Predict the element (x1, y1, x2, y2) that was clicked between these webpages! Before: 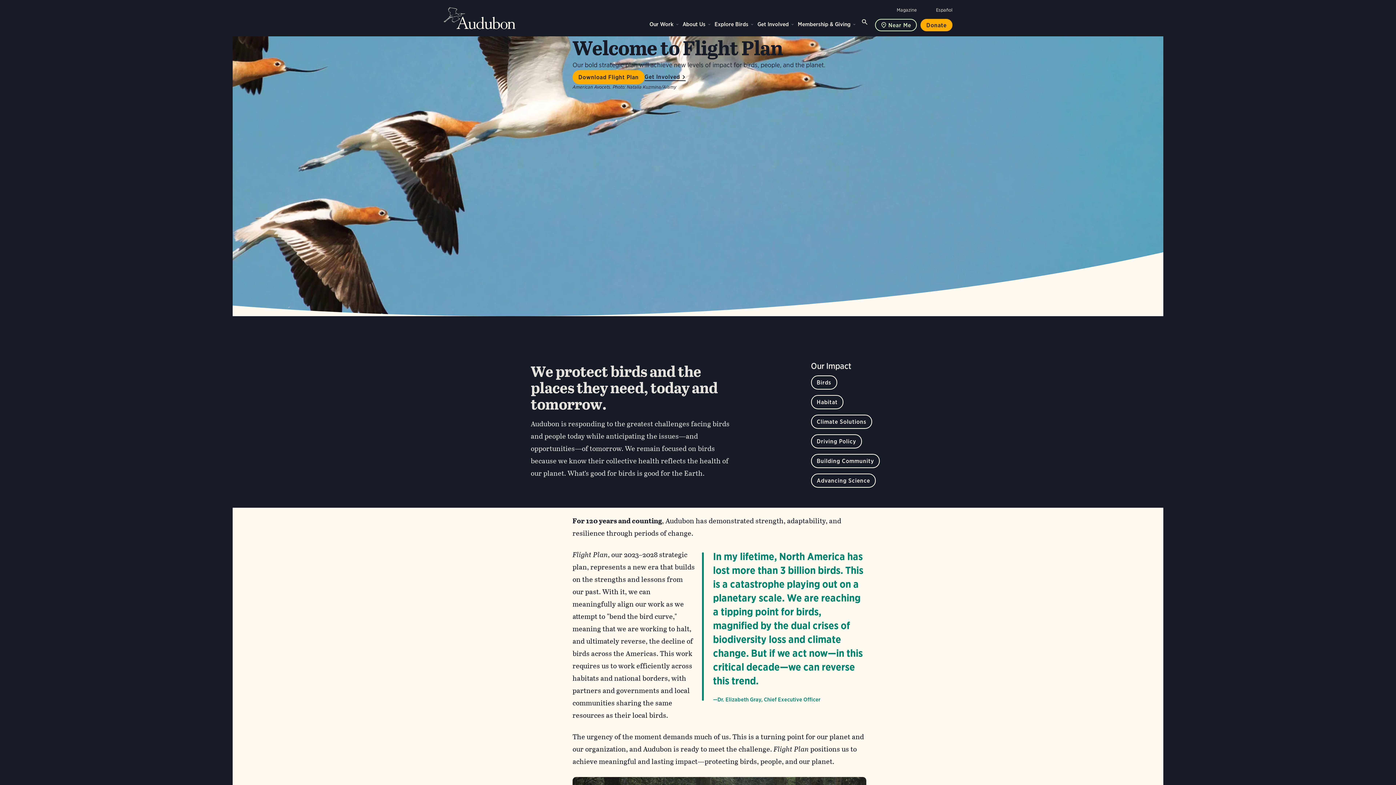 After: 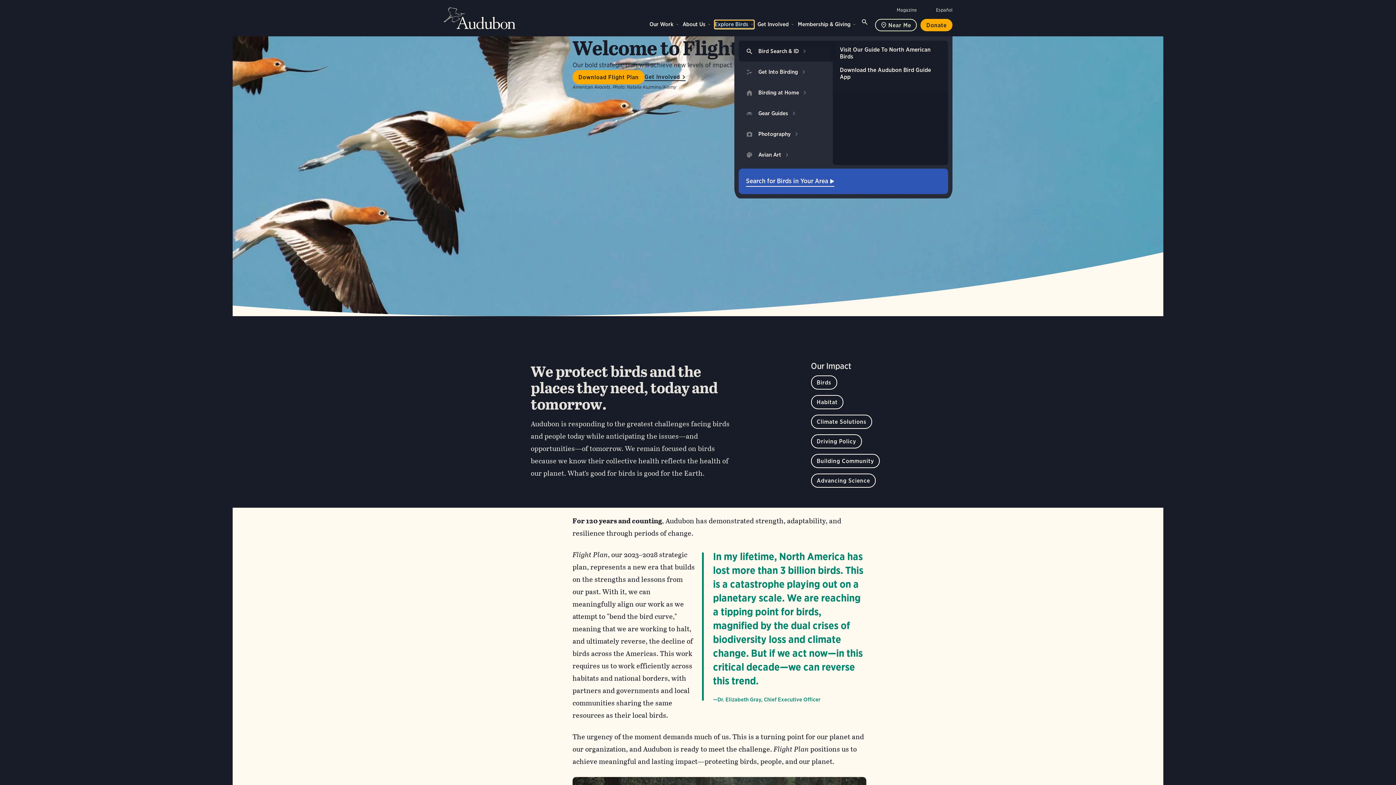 Action: bbox: (714, 20, 754, 28) label: Explore Birds